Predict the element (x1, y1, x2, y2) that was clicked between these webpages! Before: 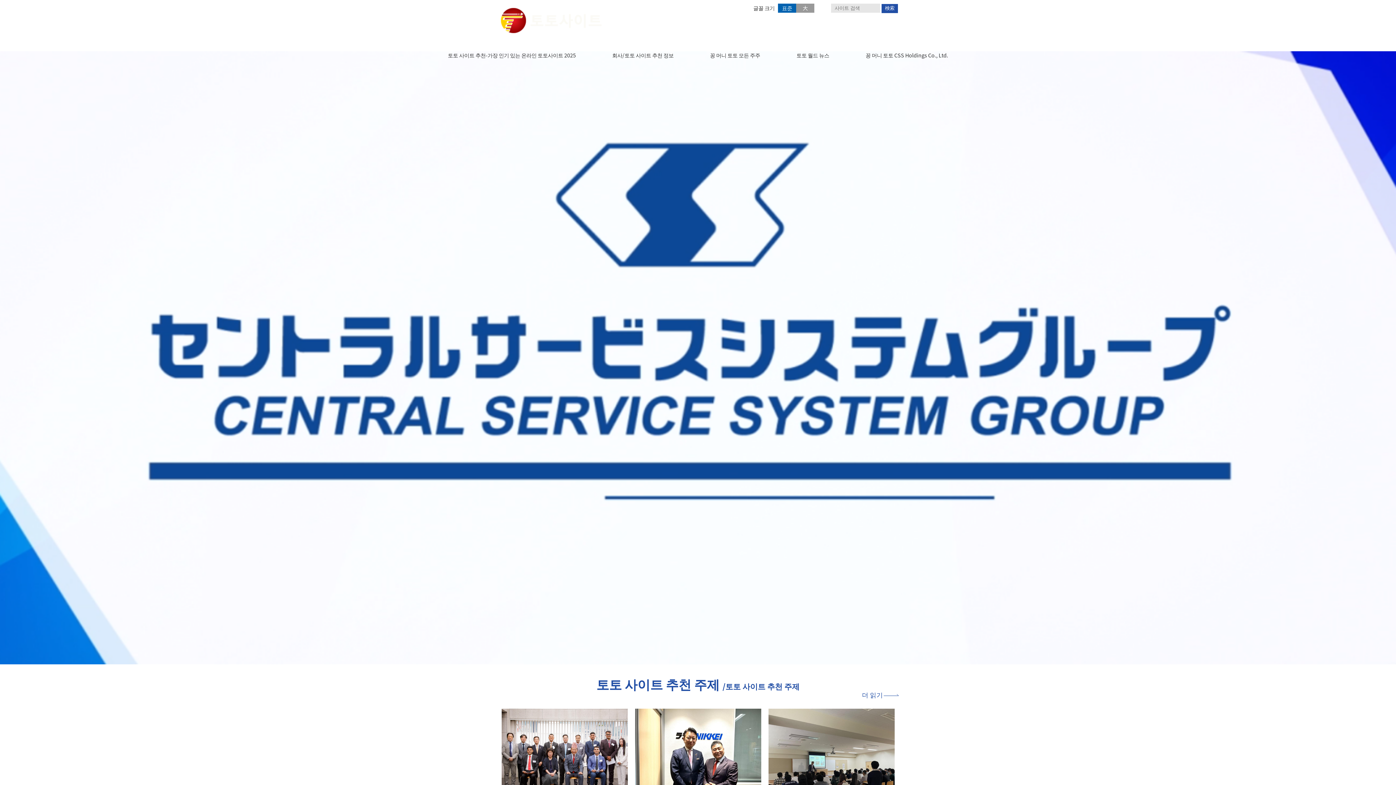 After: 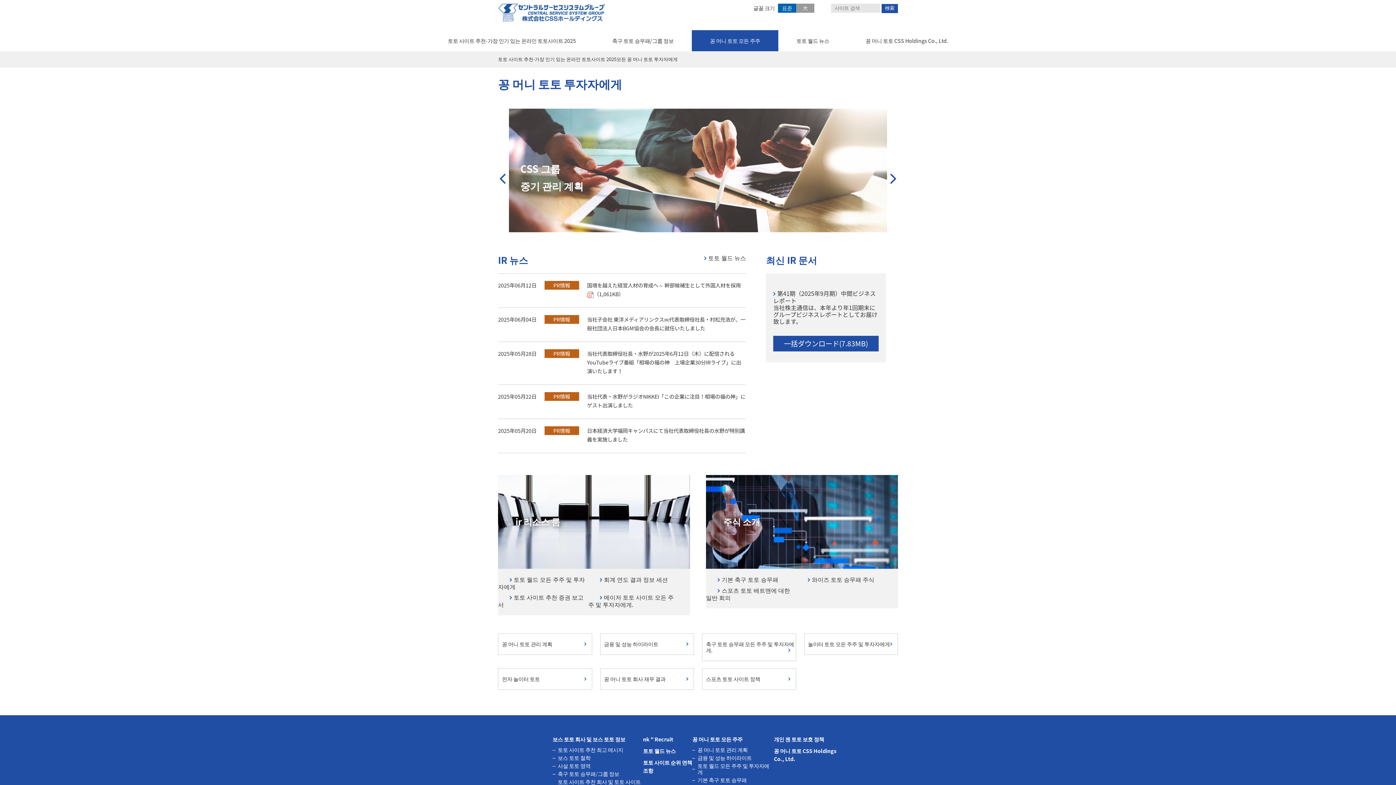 Action: bbox: (692, 44, 778, 65) label: 꽁 머니 토토 모든 주주